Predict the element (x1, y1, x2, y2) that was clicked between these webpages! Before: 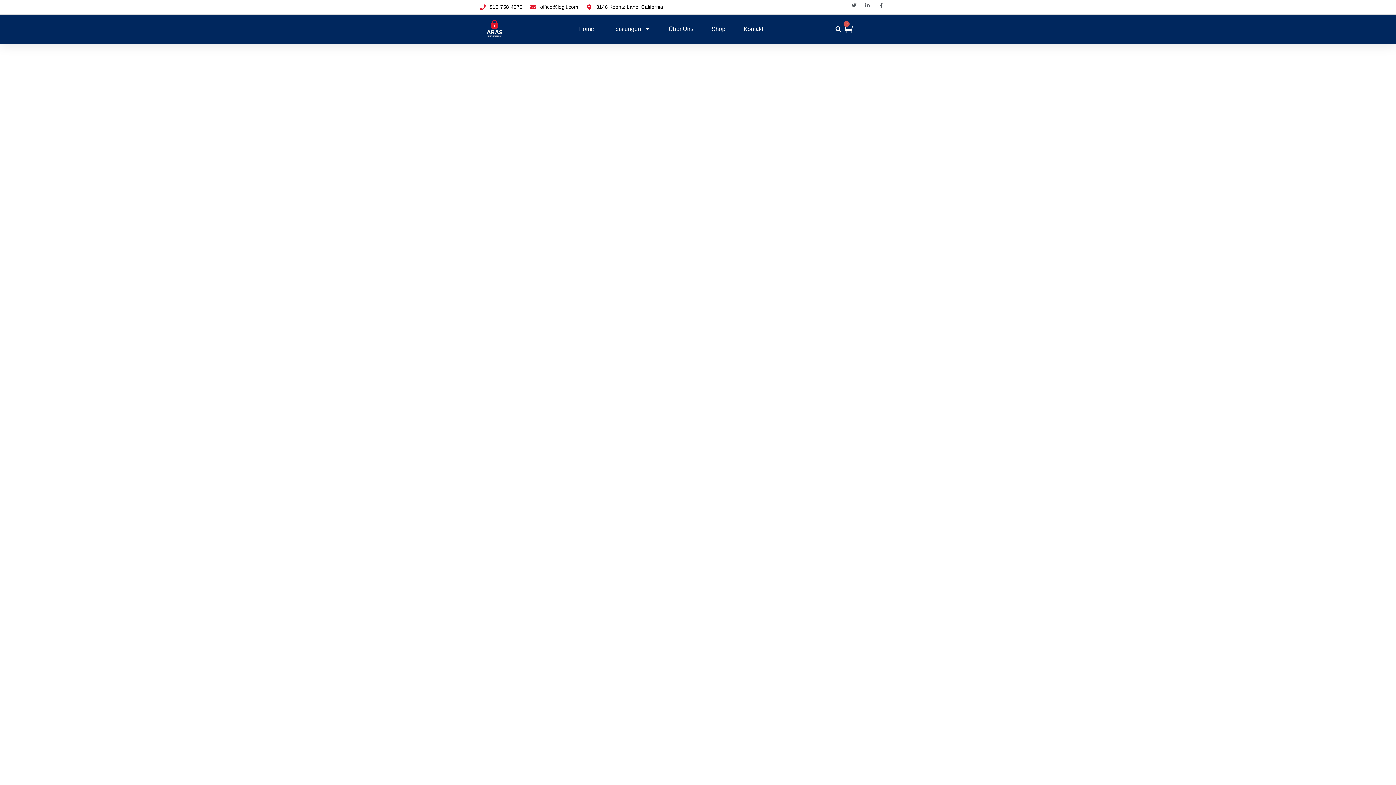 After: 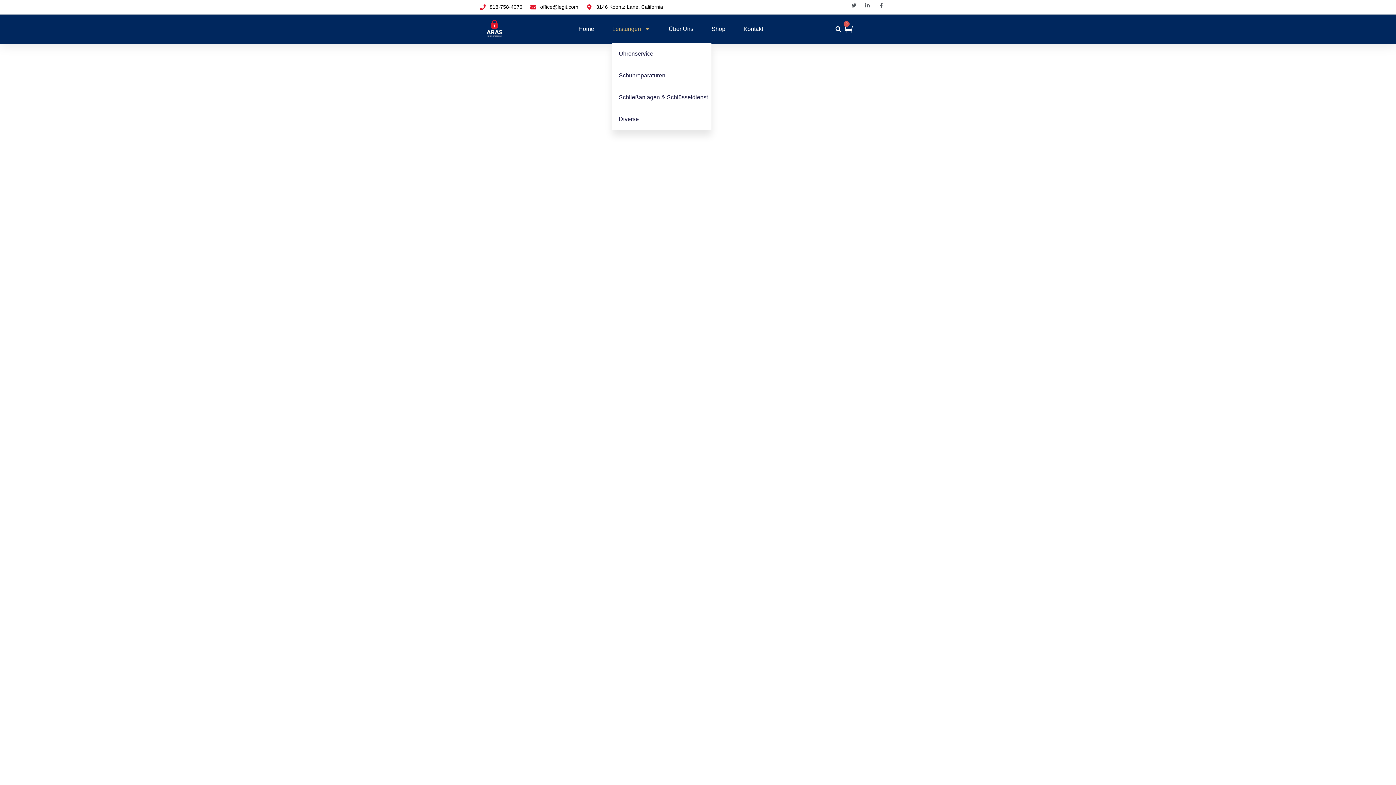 Action: bbox: (612, 20, 650, 37) label: Leistungen